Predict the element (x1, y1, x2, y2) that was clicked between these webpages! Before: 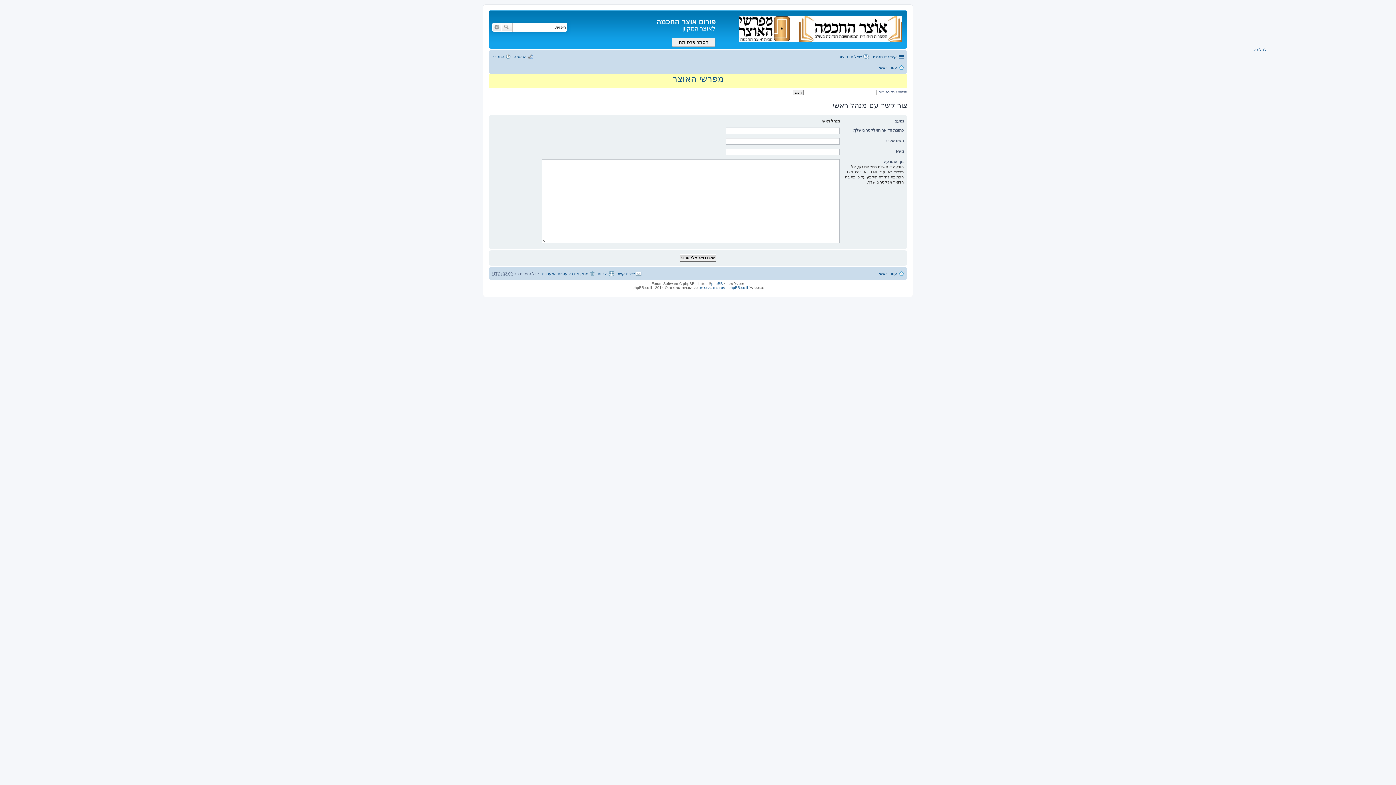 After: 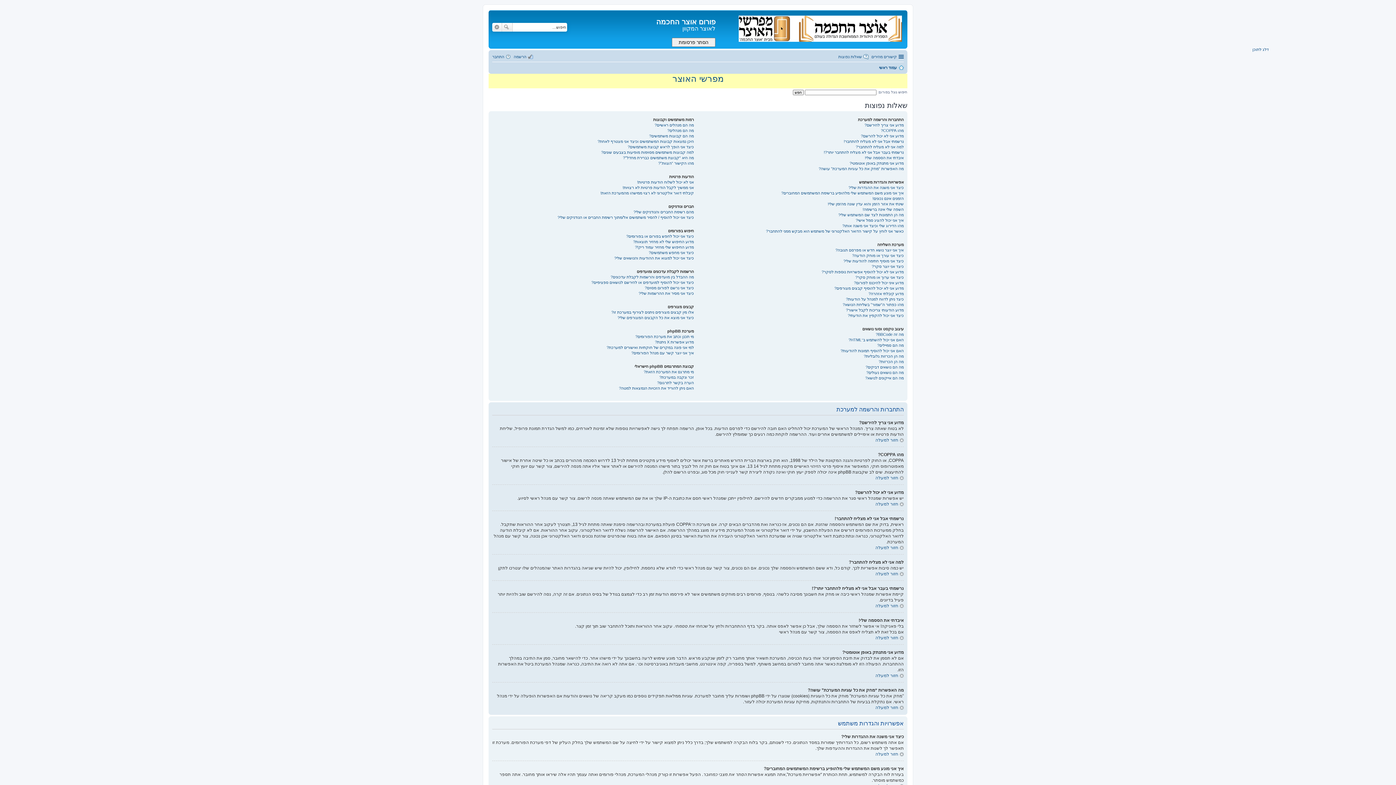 Action: bbox: (838, 52, 869, 60) label: שאלות נפוצות